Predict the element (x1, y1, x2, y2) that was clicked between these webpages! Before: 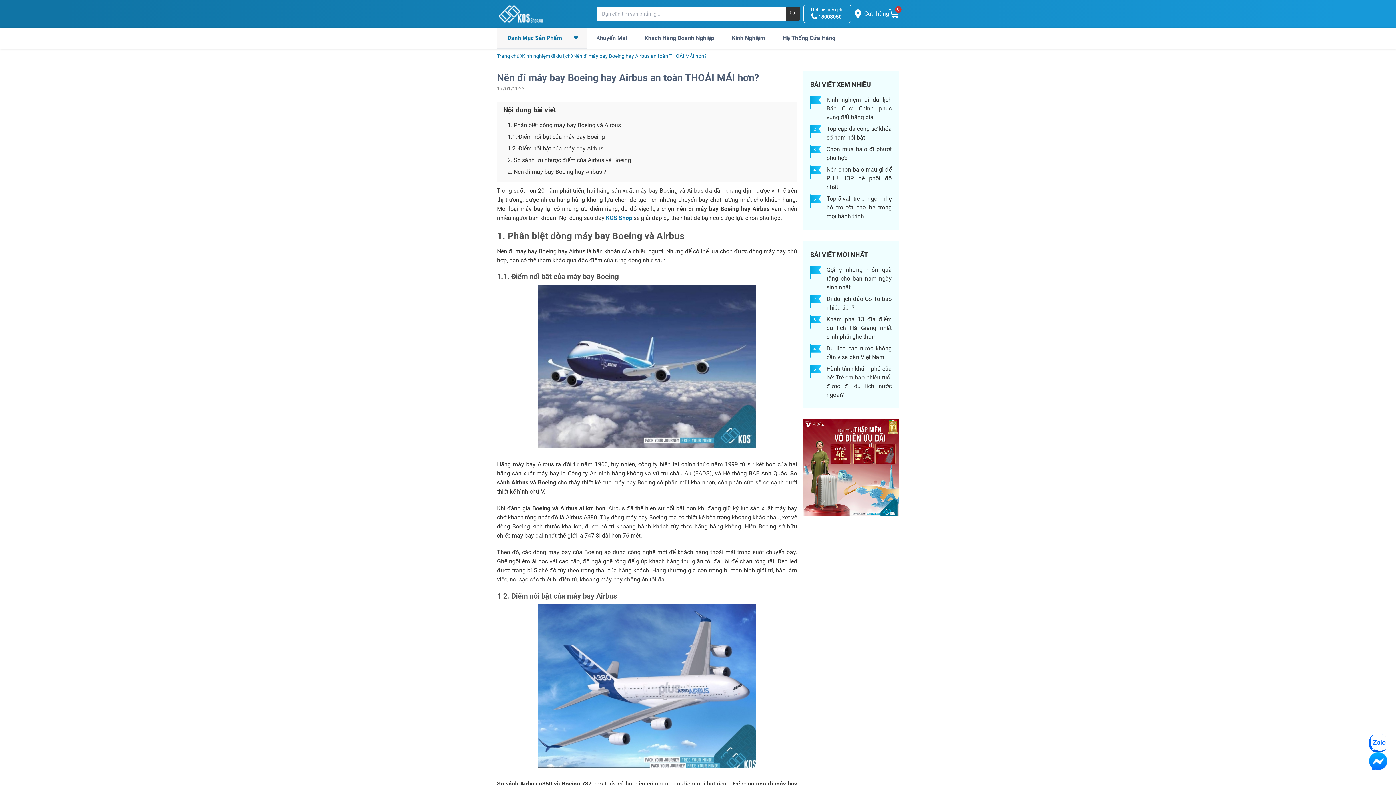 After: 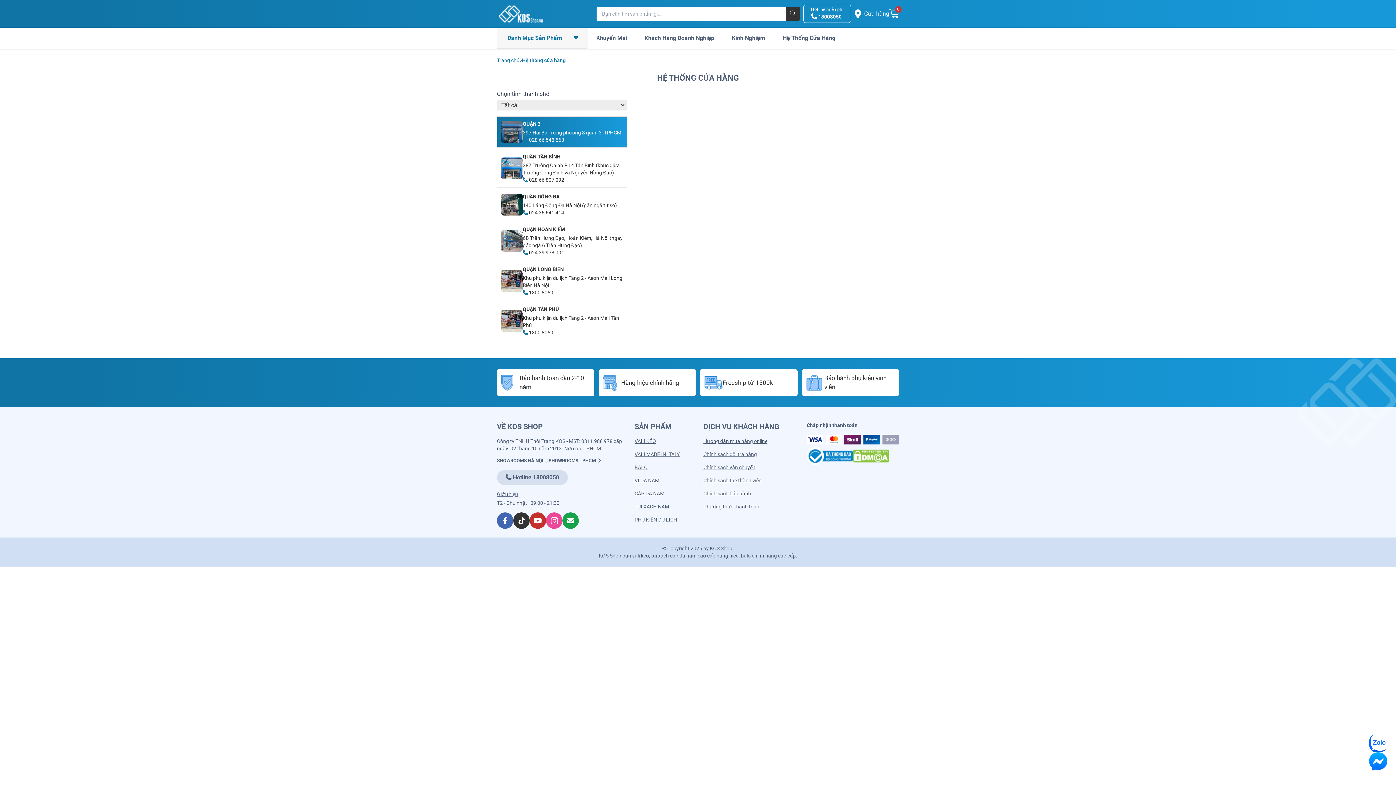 Action: label: Cửa hàng bbox: (854, 4, 889, 22)